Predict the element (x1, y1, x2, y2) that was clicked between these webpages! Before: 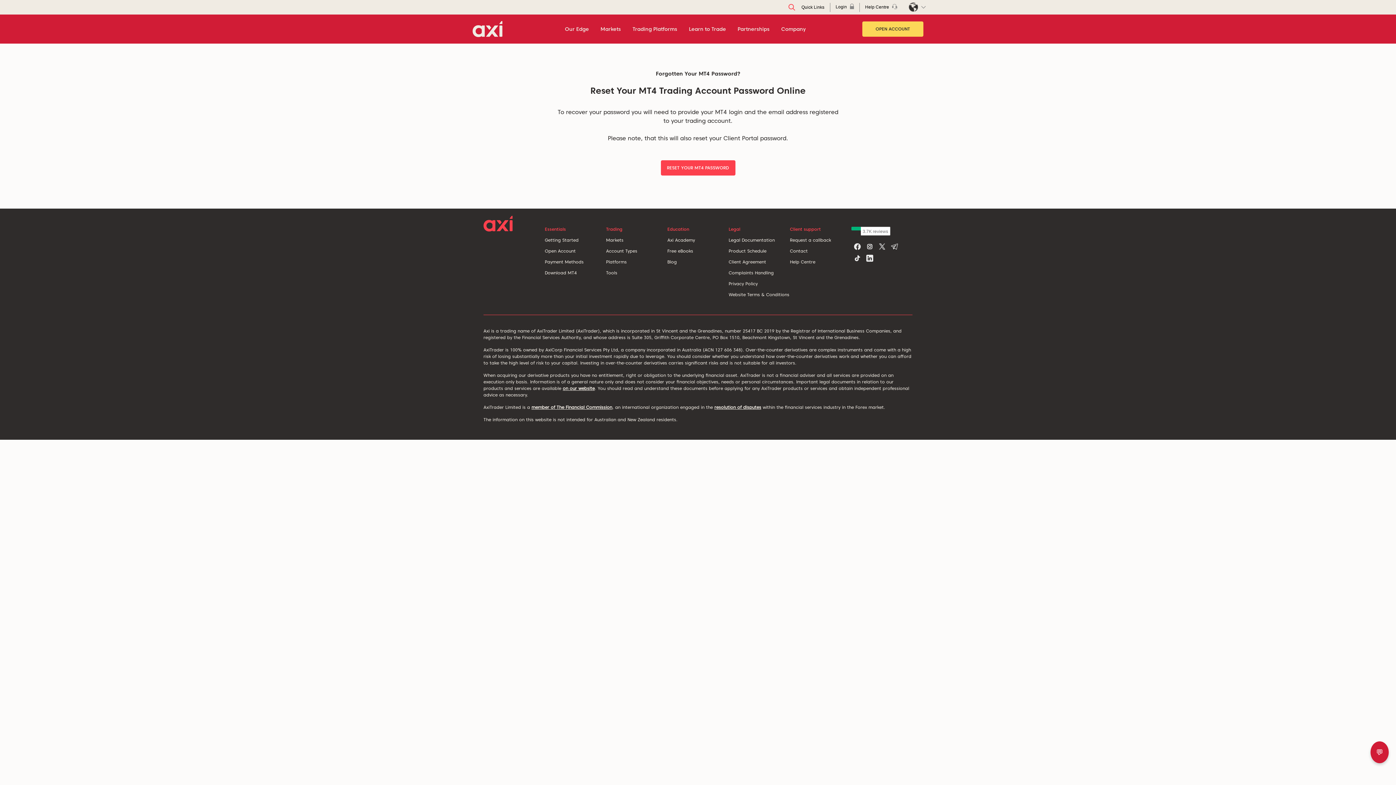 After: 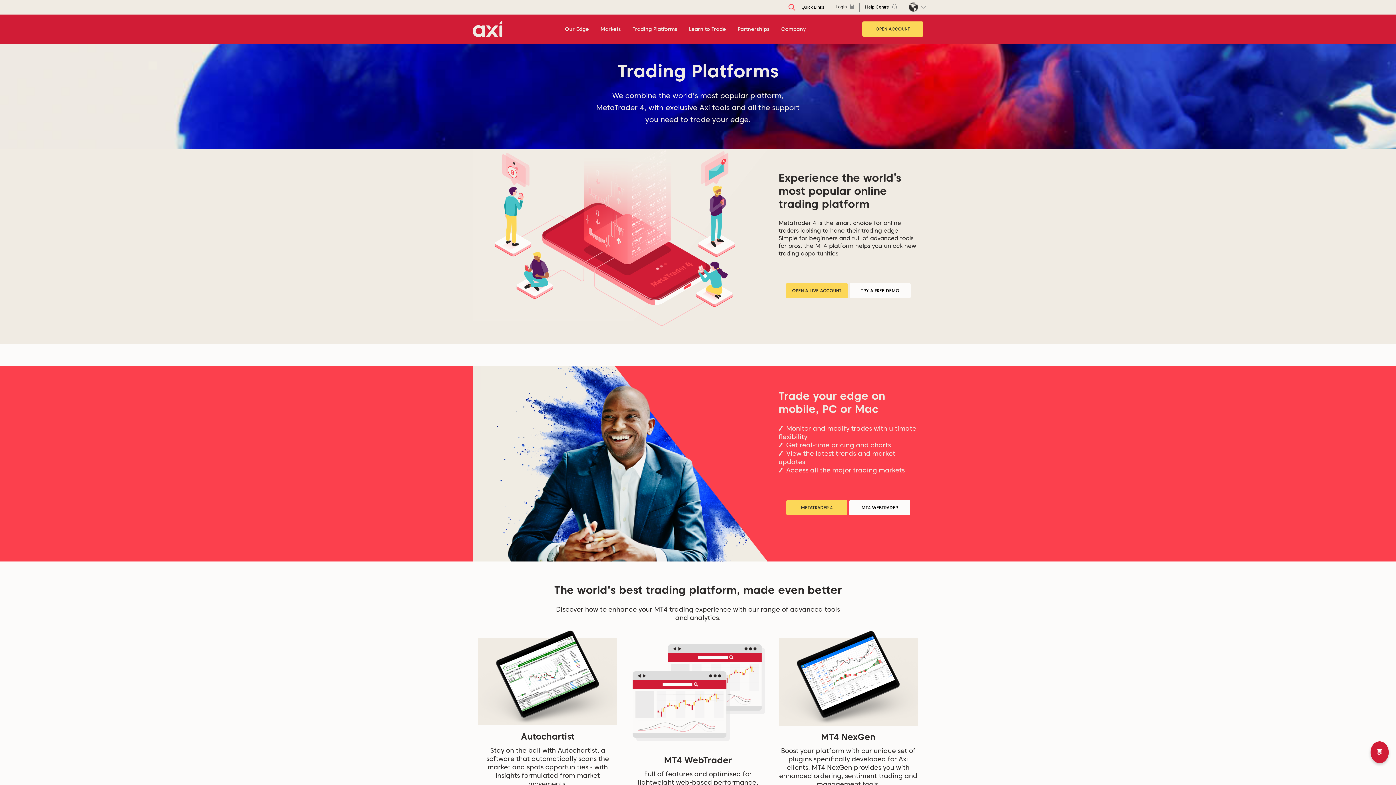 Action: bbox: (606, 259, 626, 264) label: Platforms